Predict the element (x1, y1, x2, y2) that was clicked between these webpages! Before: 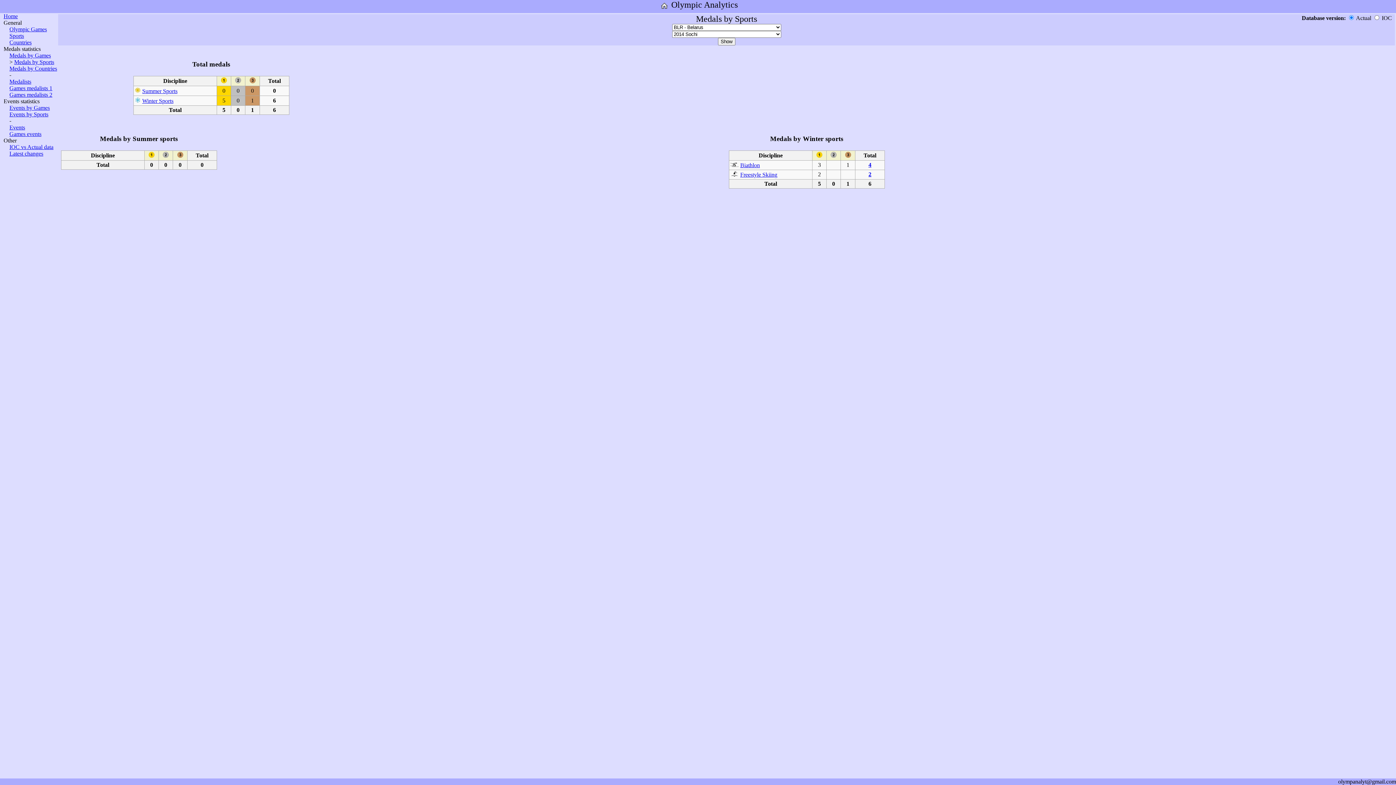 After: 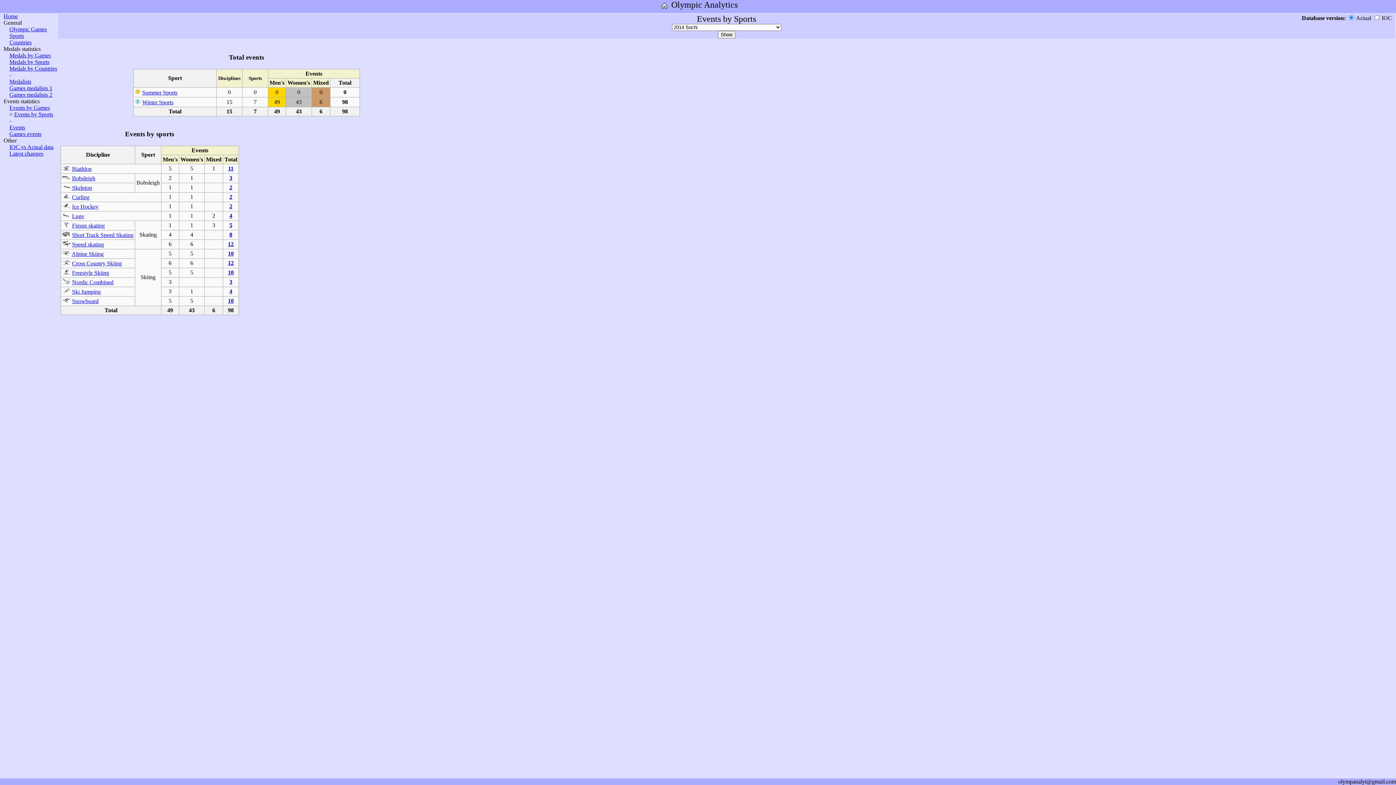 Action: bbox: (9, 111, 48, 117) label: Events by Sports